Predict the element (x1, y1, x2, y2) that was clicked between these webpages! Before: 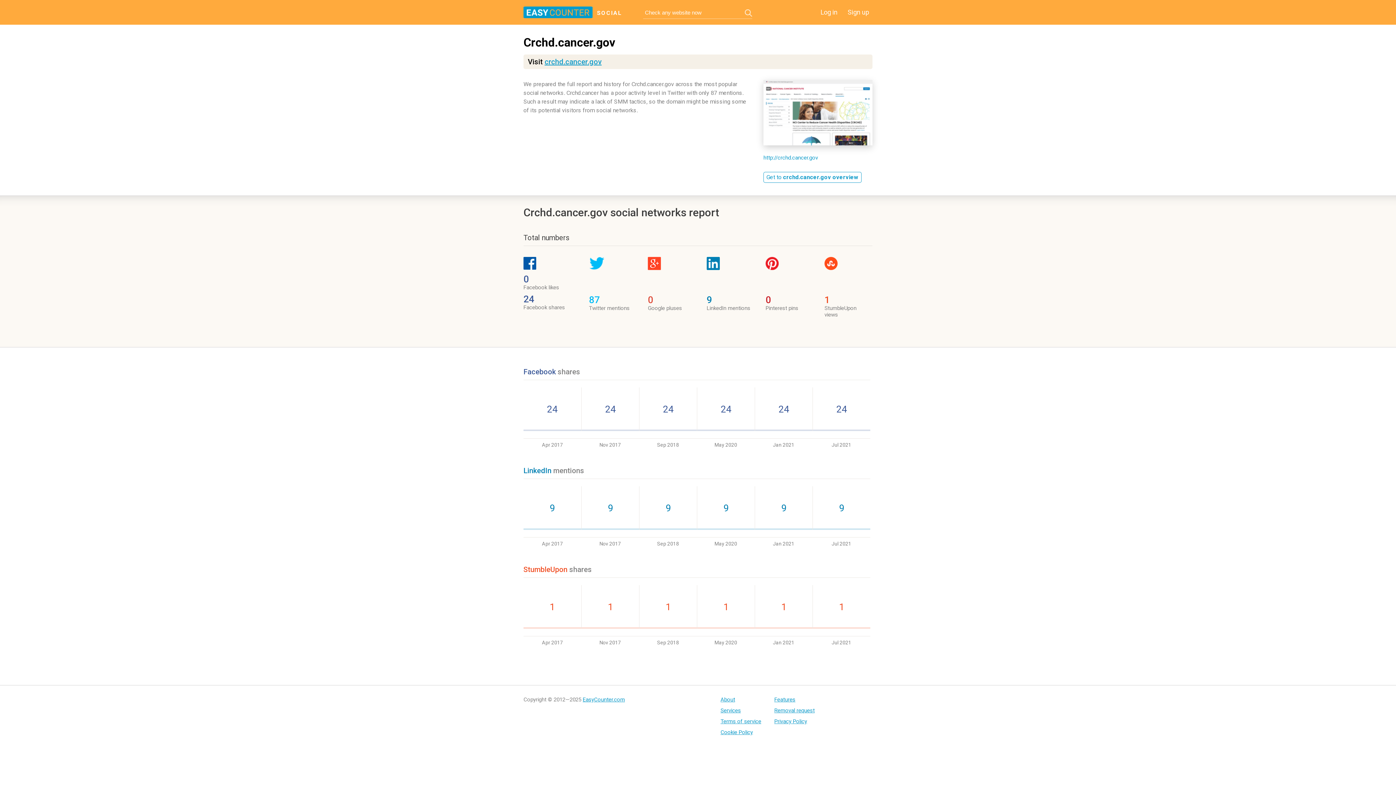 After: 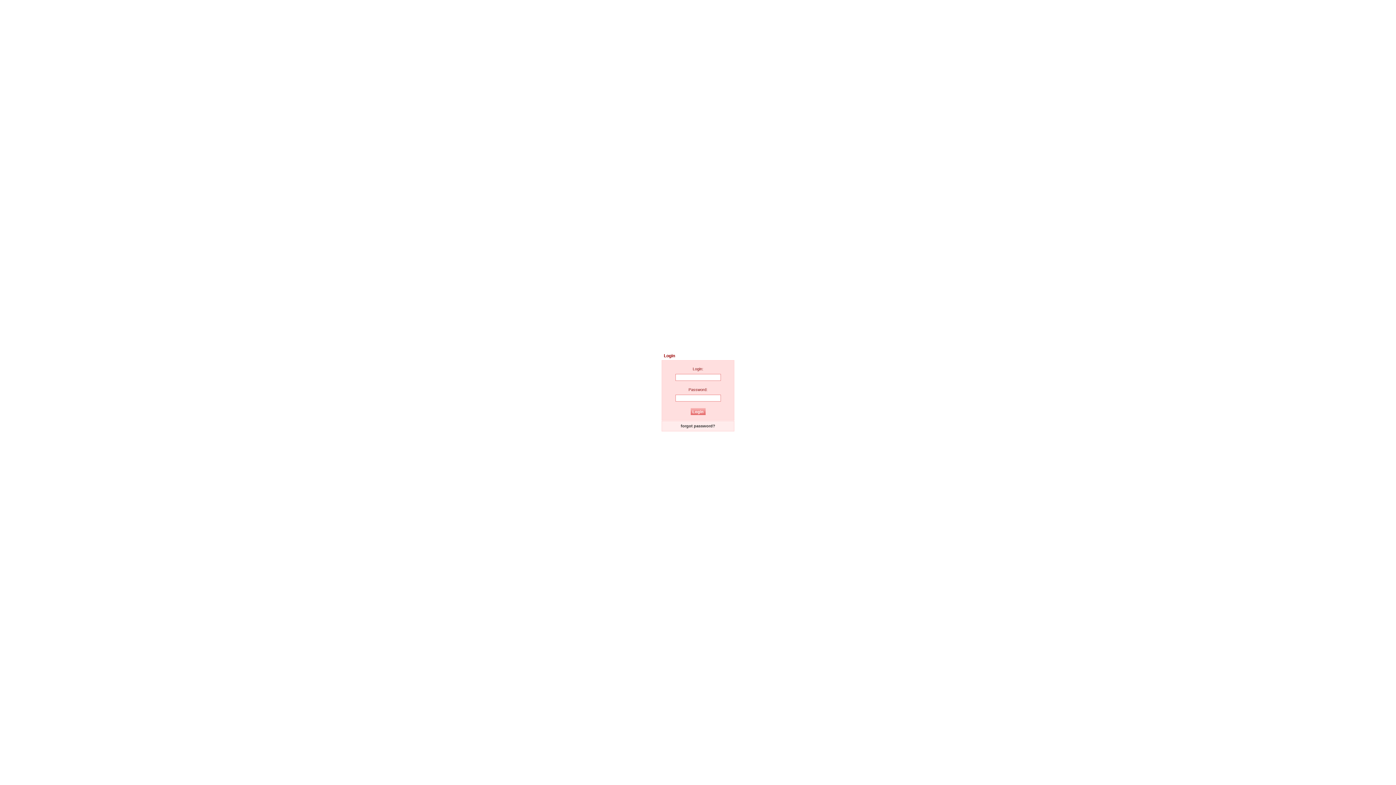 Action: bbox: (817, 6, 841, 17) label: Log in